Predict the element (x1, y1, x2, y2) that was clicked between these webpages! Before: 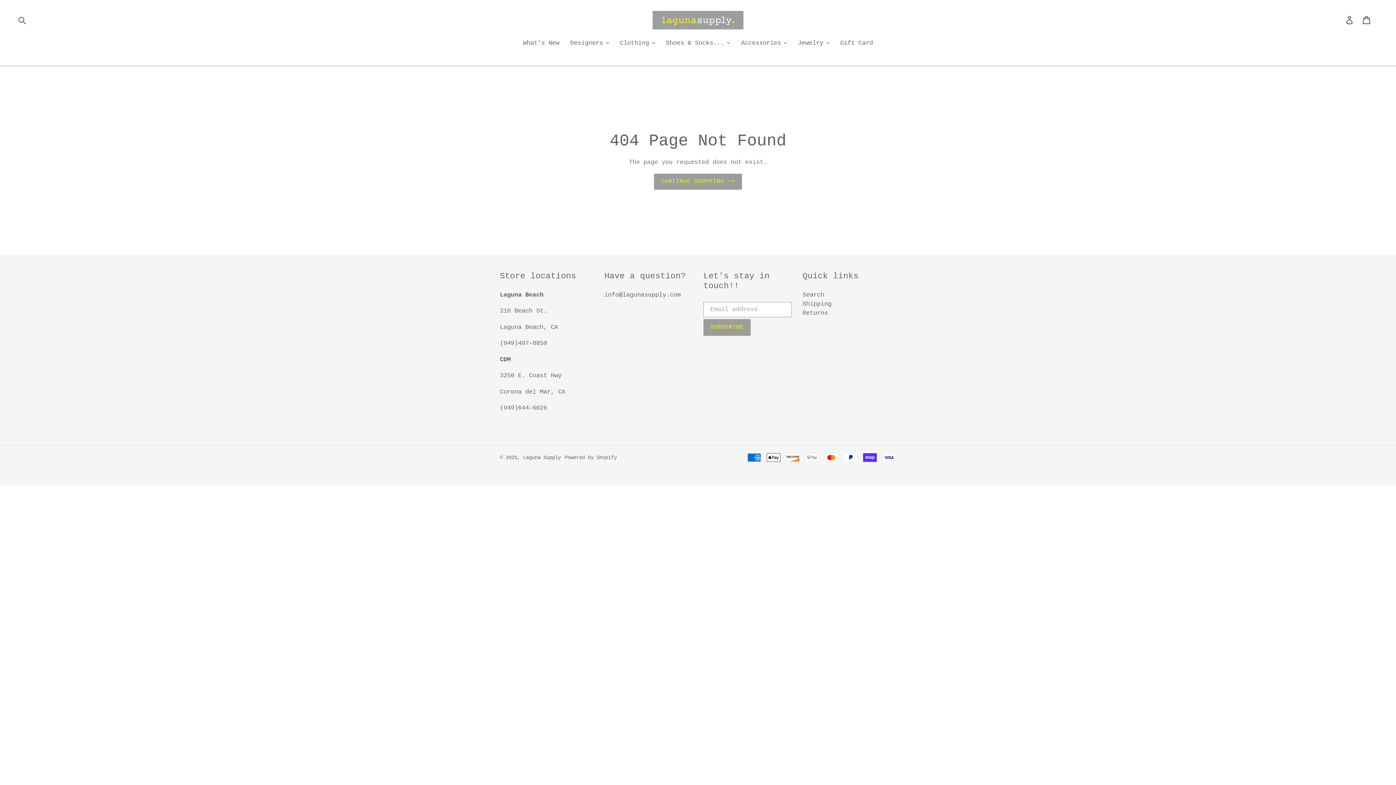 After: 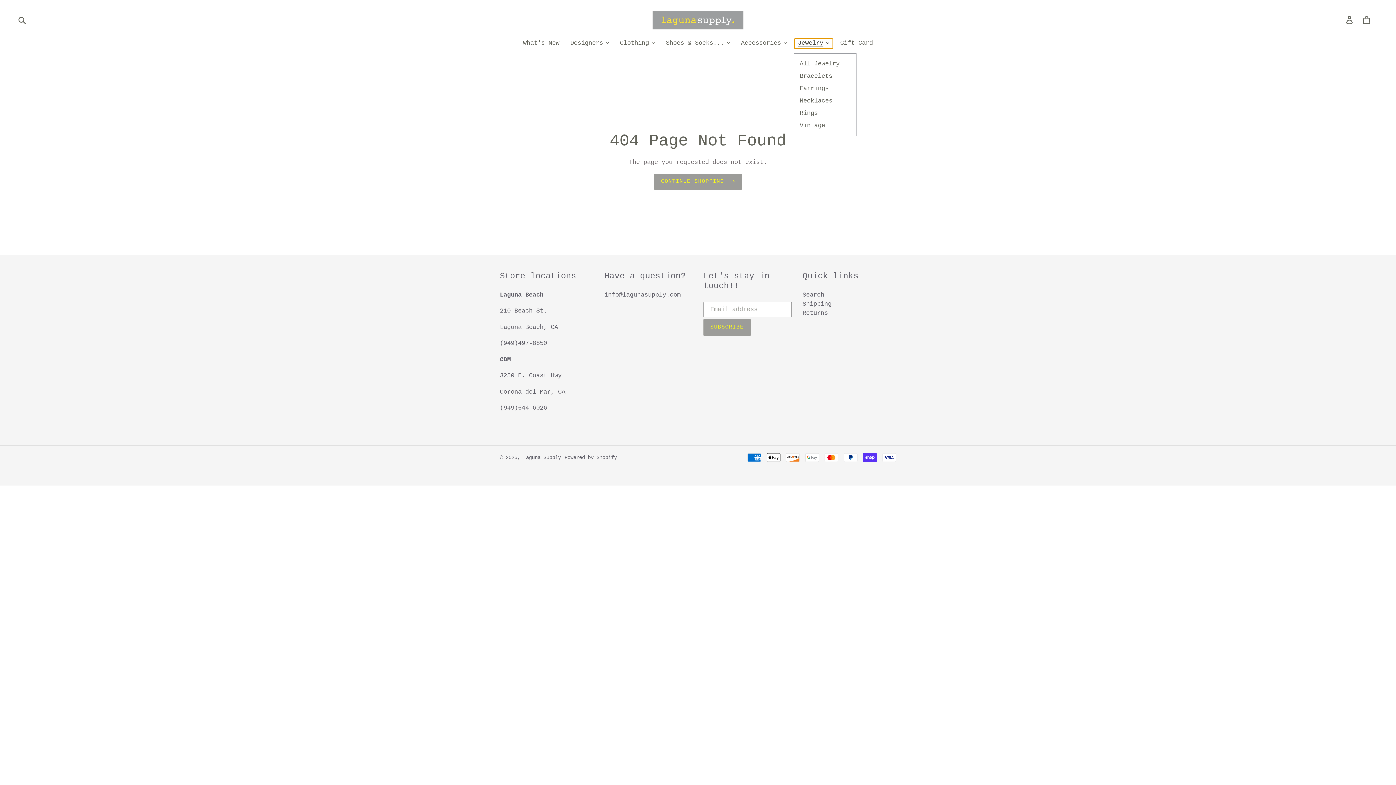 Action: label: Jewelry bbox: (794, 38, 833, 48)